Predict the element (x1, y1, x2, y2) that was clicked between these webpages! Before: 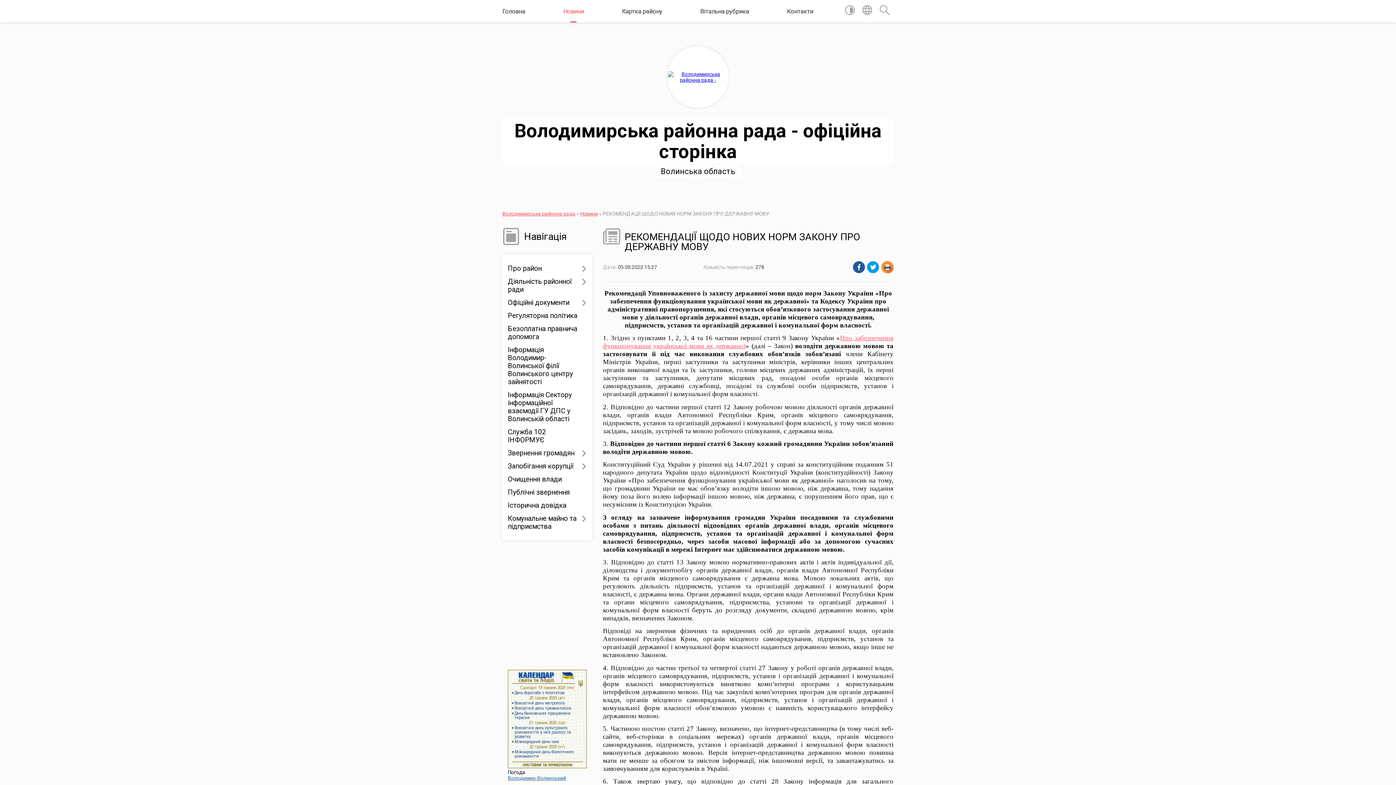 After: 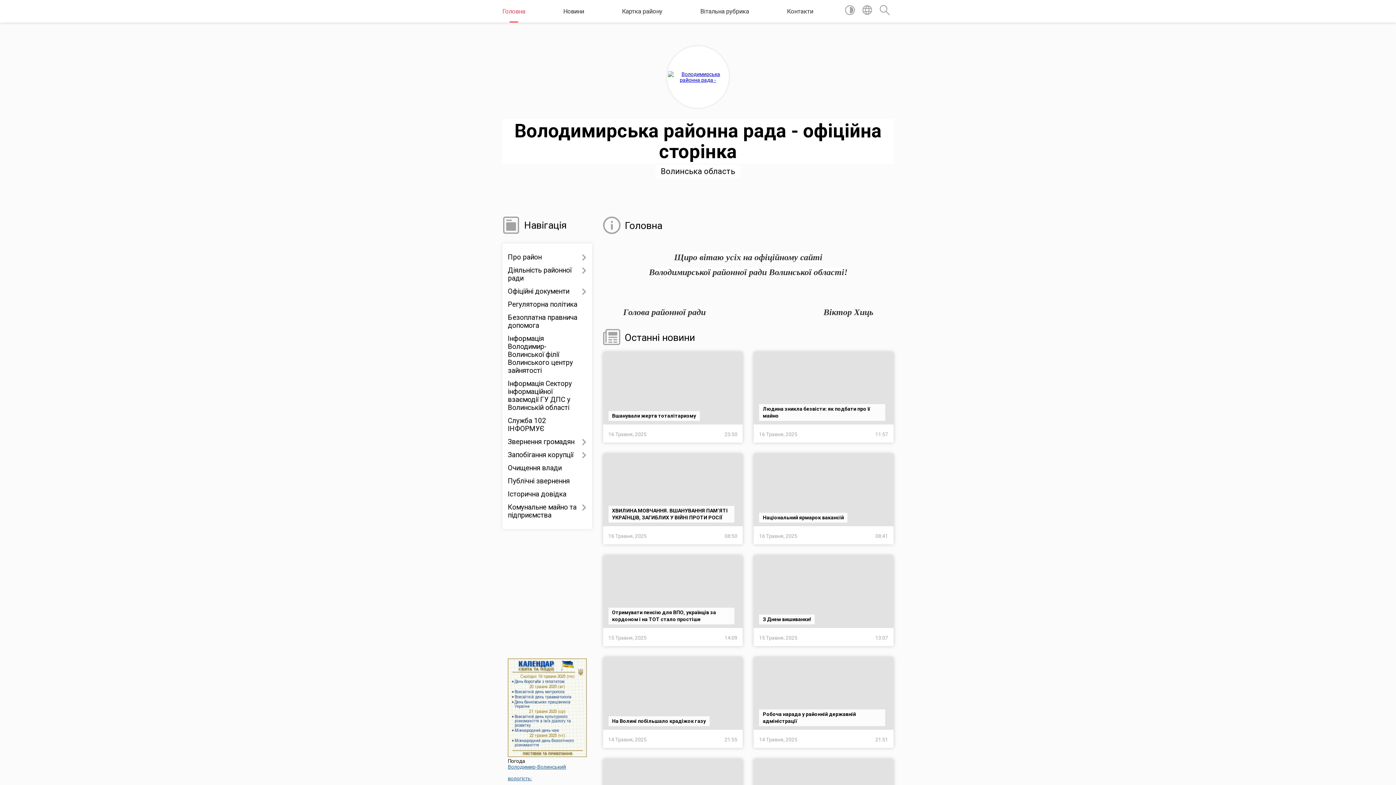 Action: label: Володимирська районна рада bbox: (502, 210, 575, 216)